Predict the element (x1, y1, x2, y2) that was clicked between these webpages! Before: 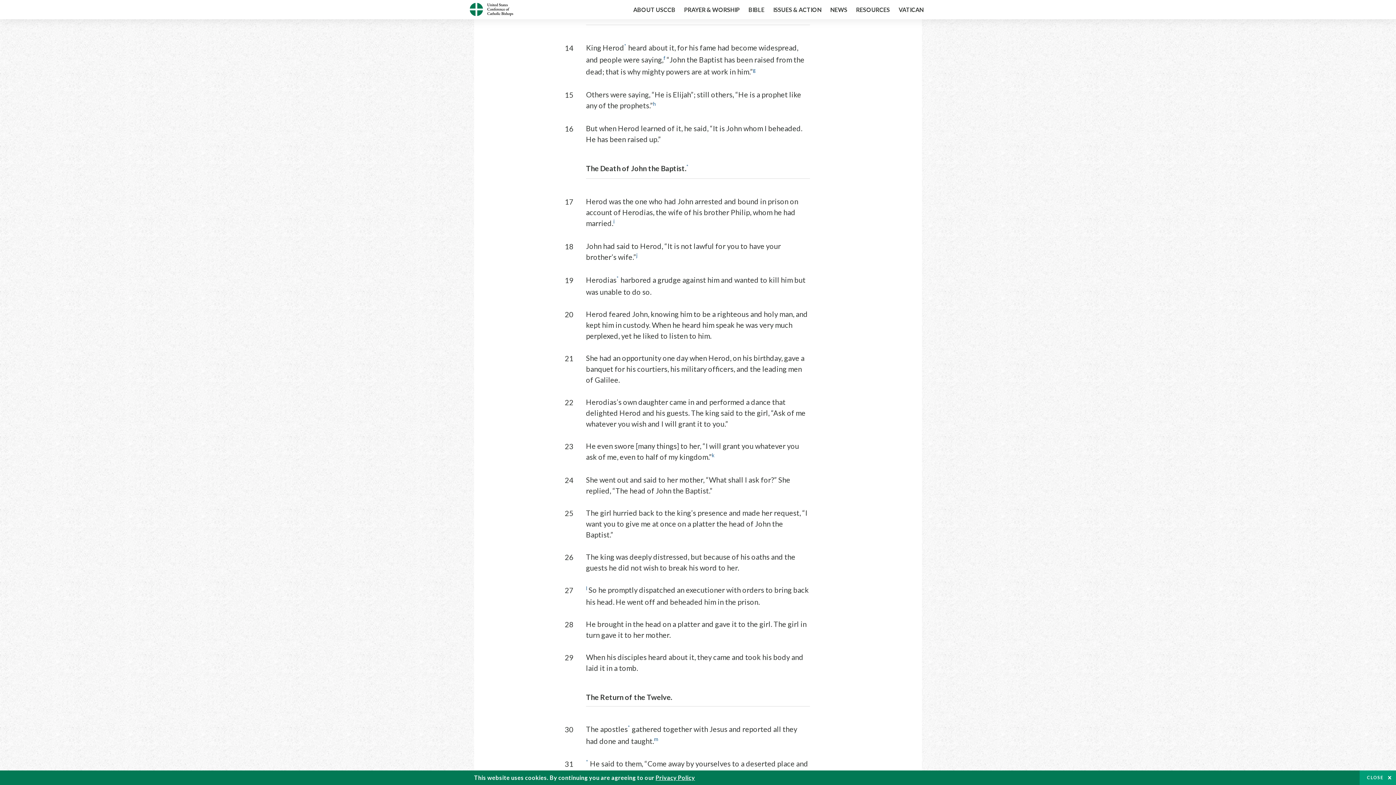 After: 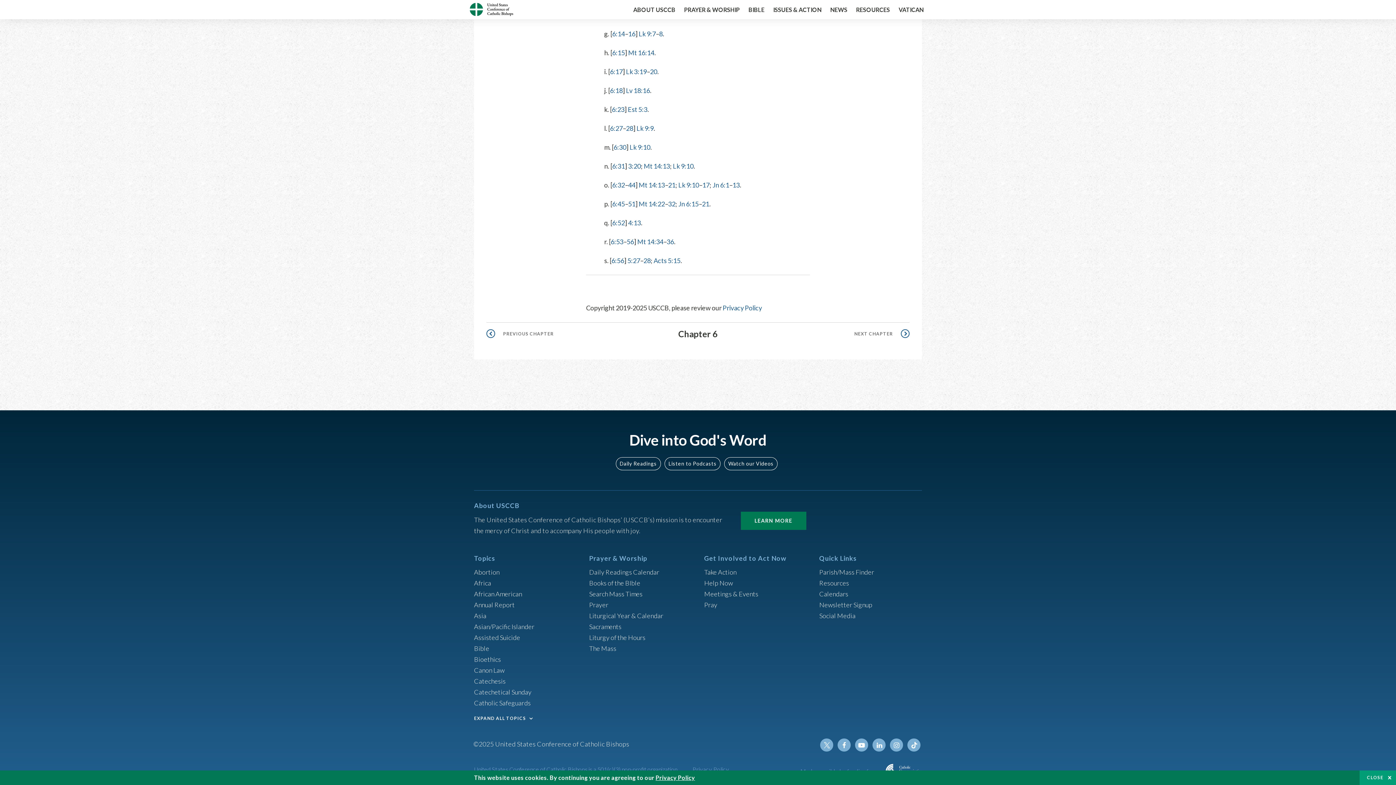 Action: bbox: (753, 67, 756, 76) label: g